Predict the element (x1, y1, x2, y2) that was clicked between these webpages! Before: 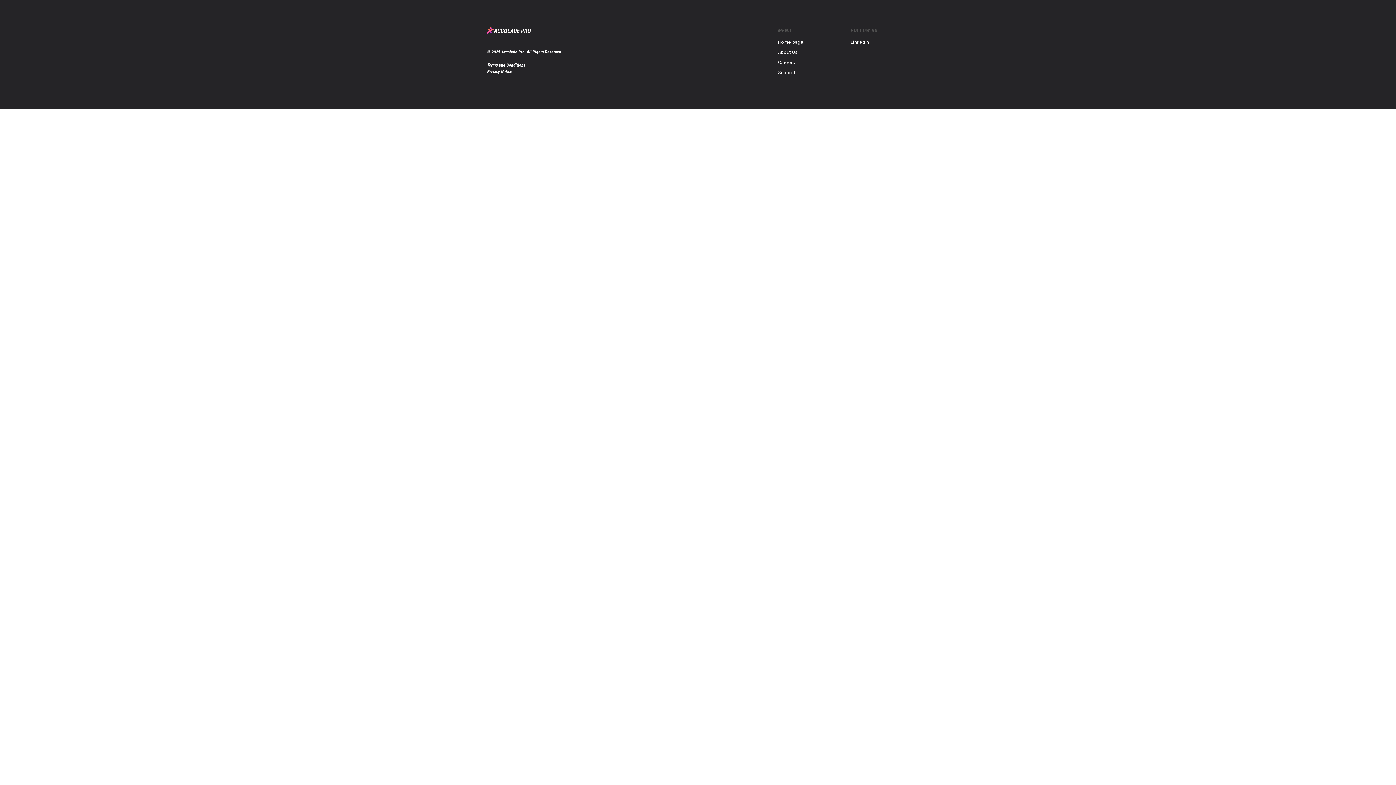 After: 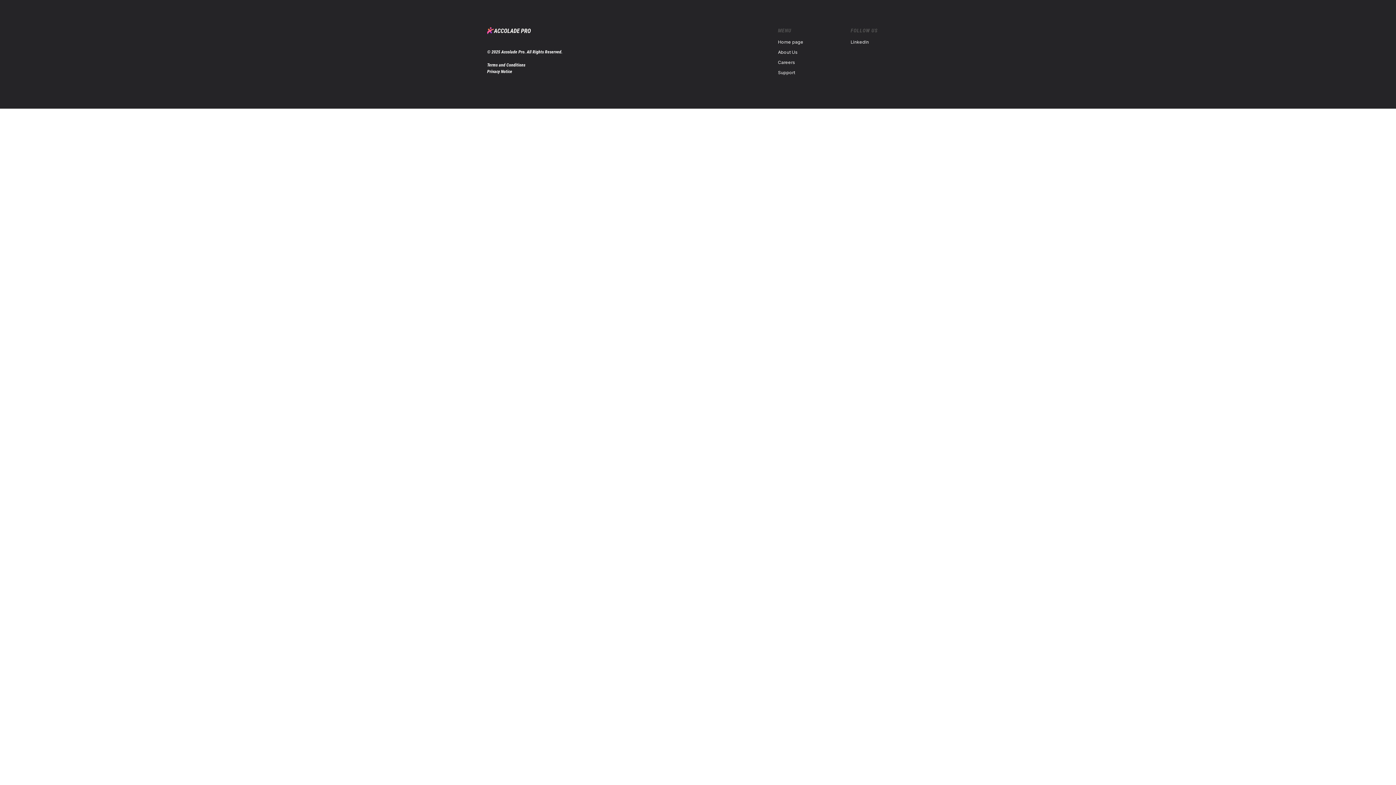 Action: bbox: (850, 39, 869, 44) label: LinkedIn